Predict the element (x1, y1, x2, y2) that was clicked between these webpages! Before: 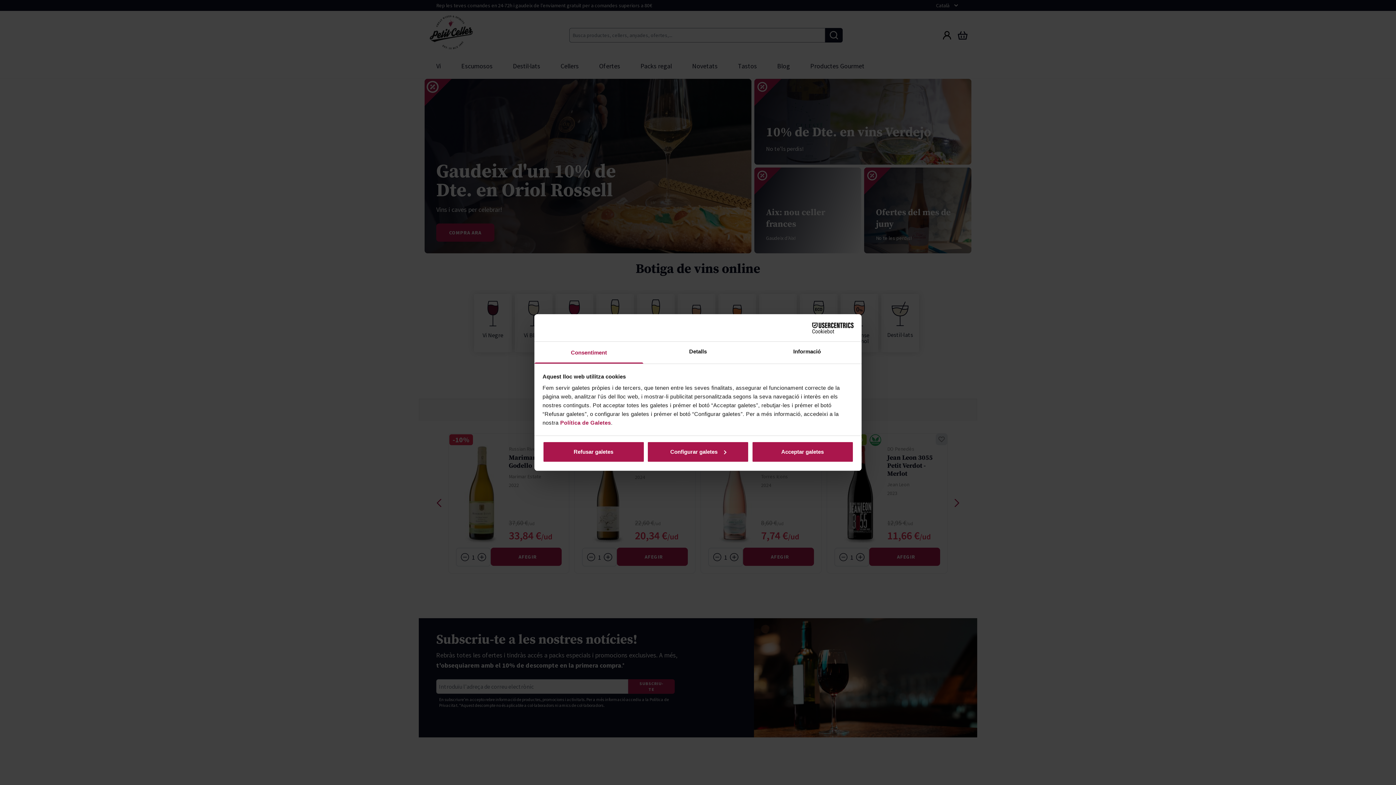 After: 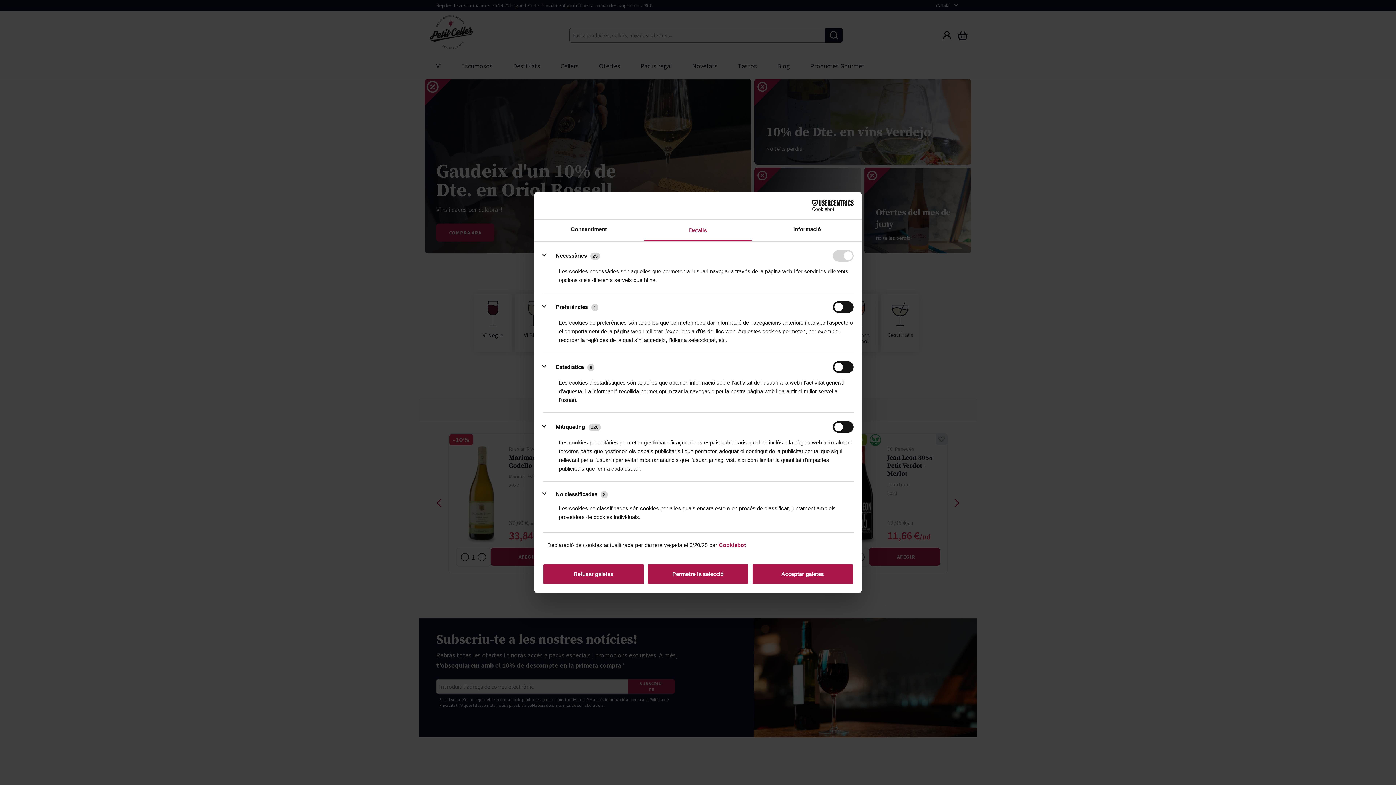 Action: label: Detalls bbox: (643, 342, 752, 363)